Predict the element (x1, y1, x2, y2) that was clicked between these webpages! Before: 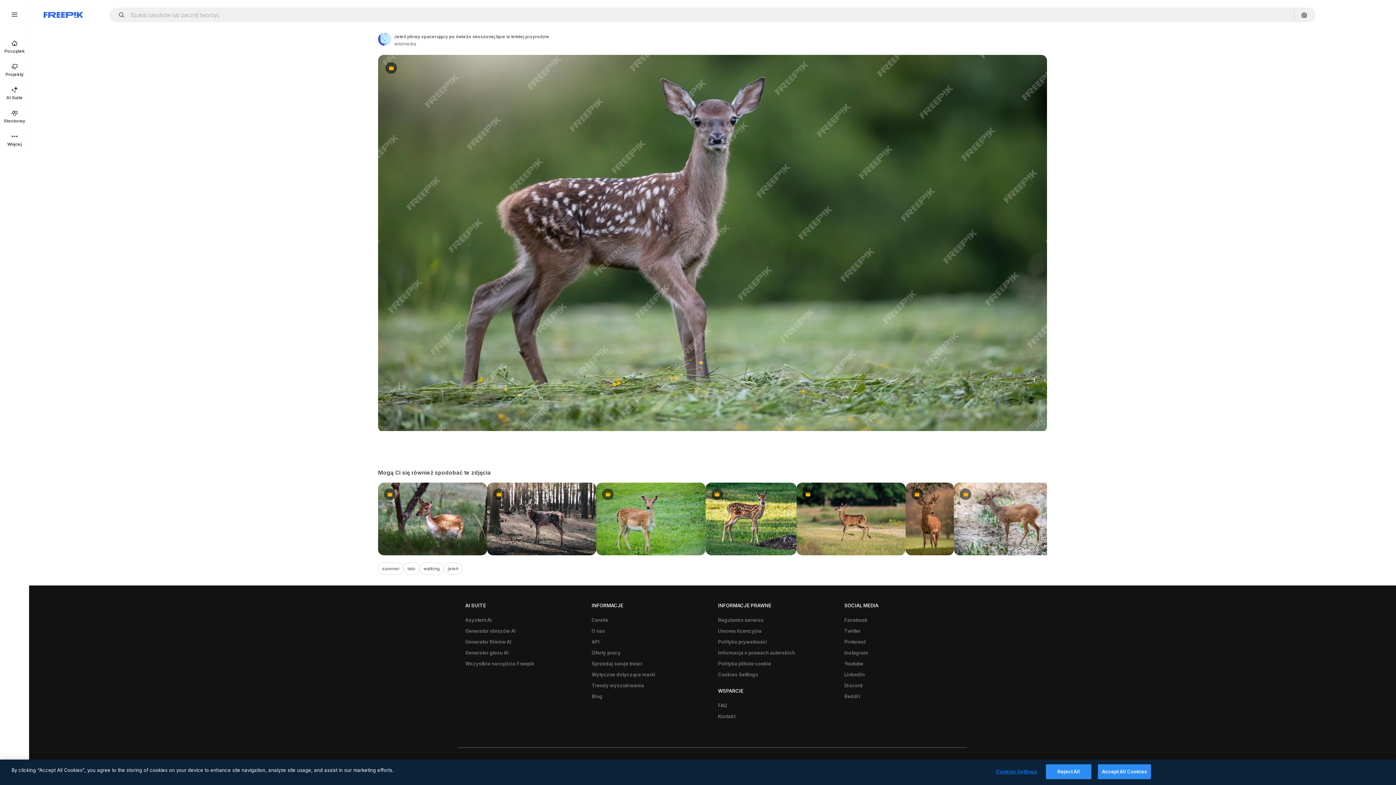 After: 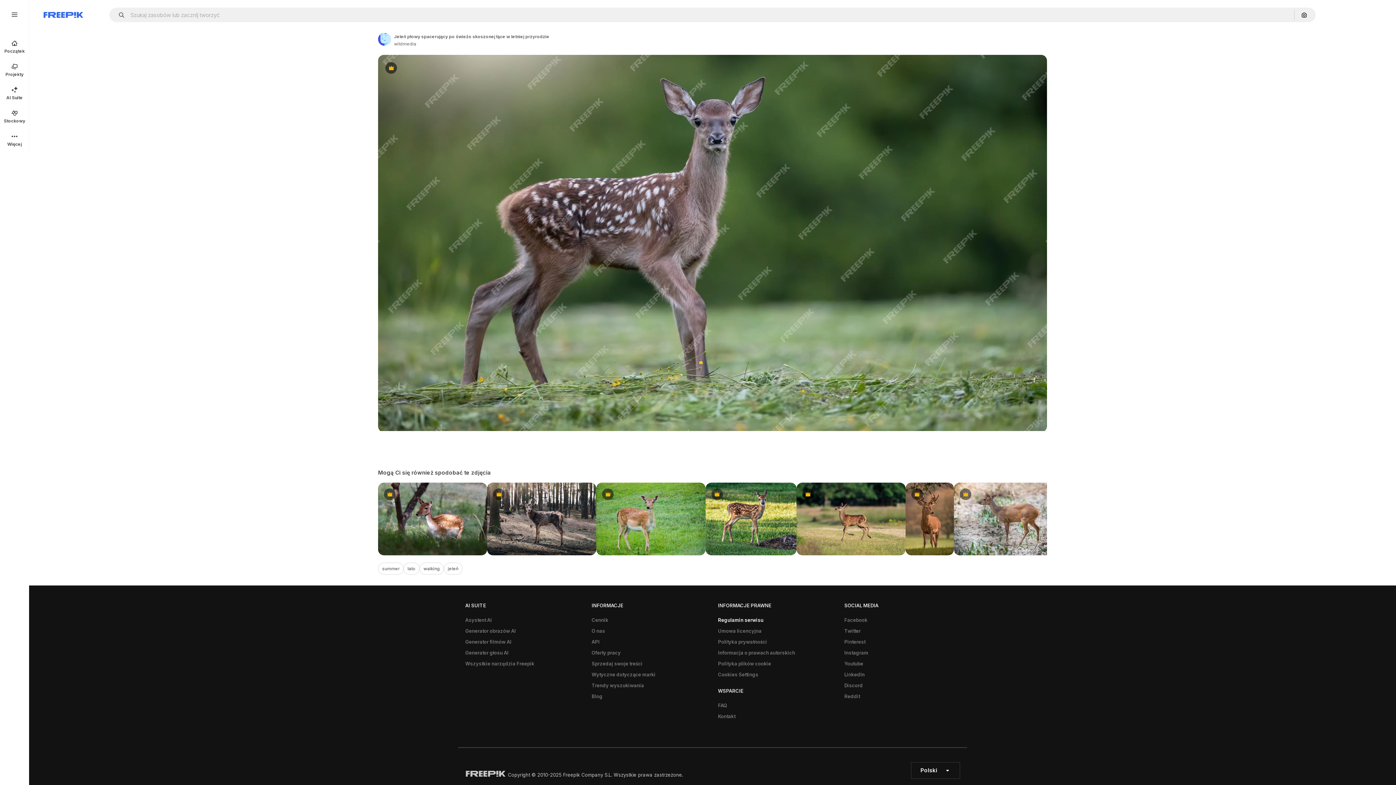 Action: label: Regulamin serwisu bbox: (714, 614, 767, 625)